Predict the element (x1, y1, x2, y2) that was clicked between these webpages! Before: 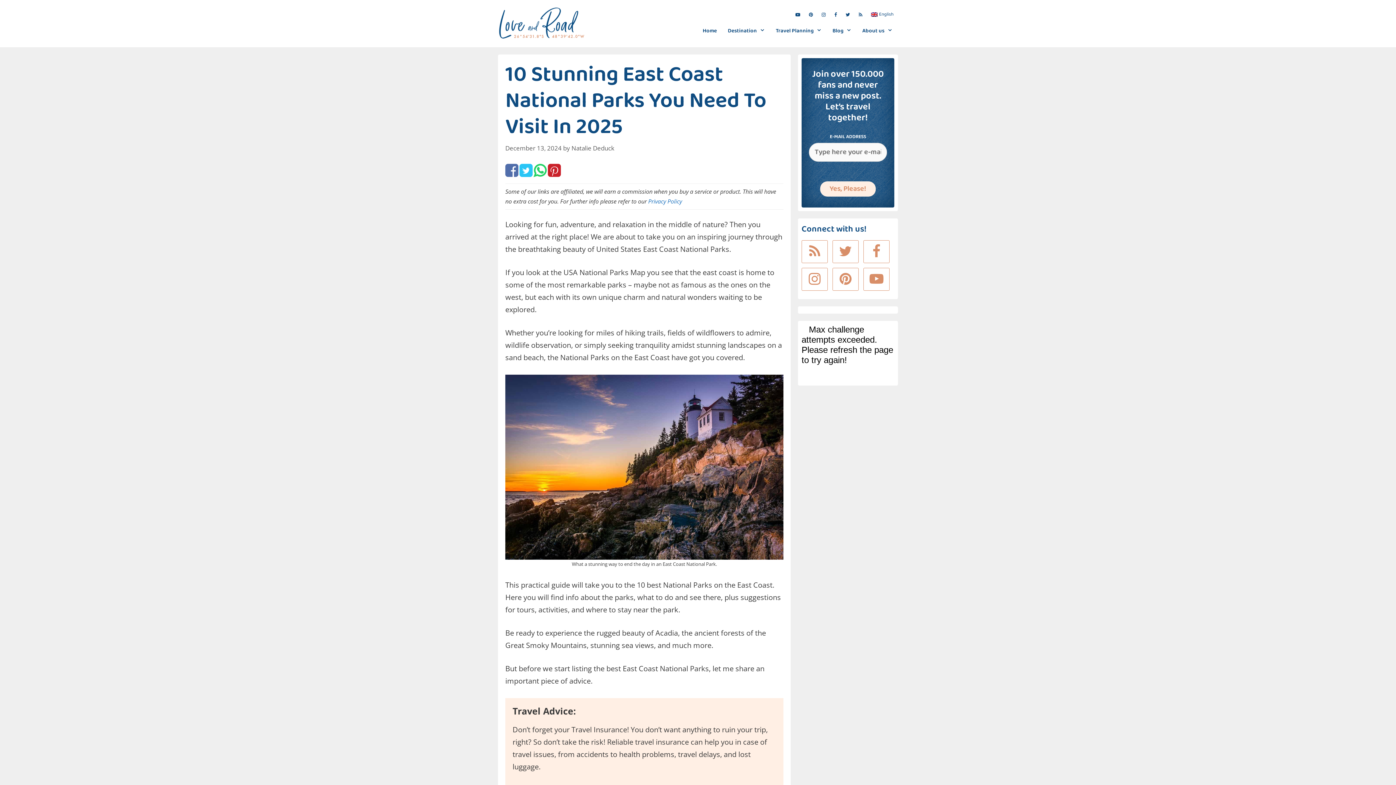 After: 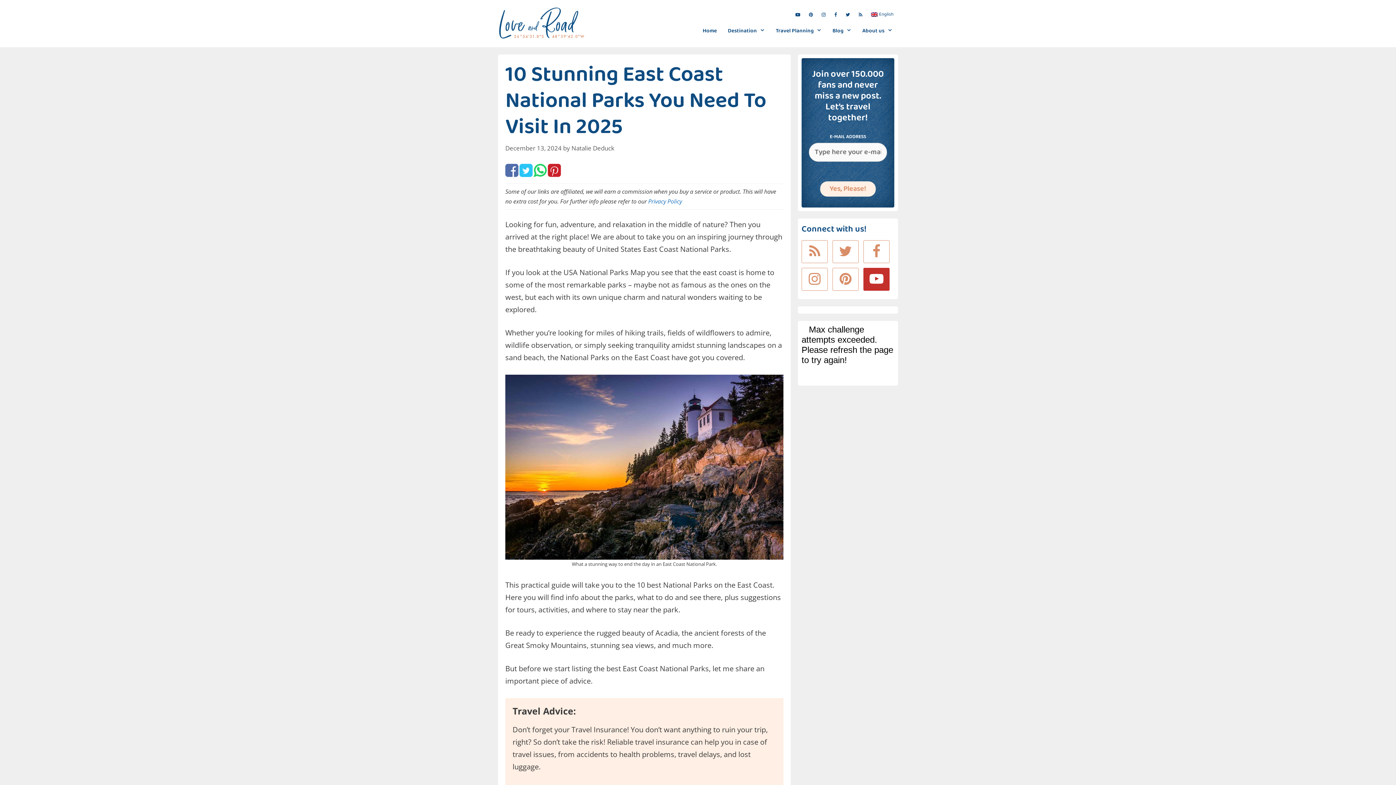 Action: bbox: (863, 267, 889, 290)